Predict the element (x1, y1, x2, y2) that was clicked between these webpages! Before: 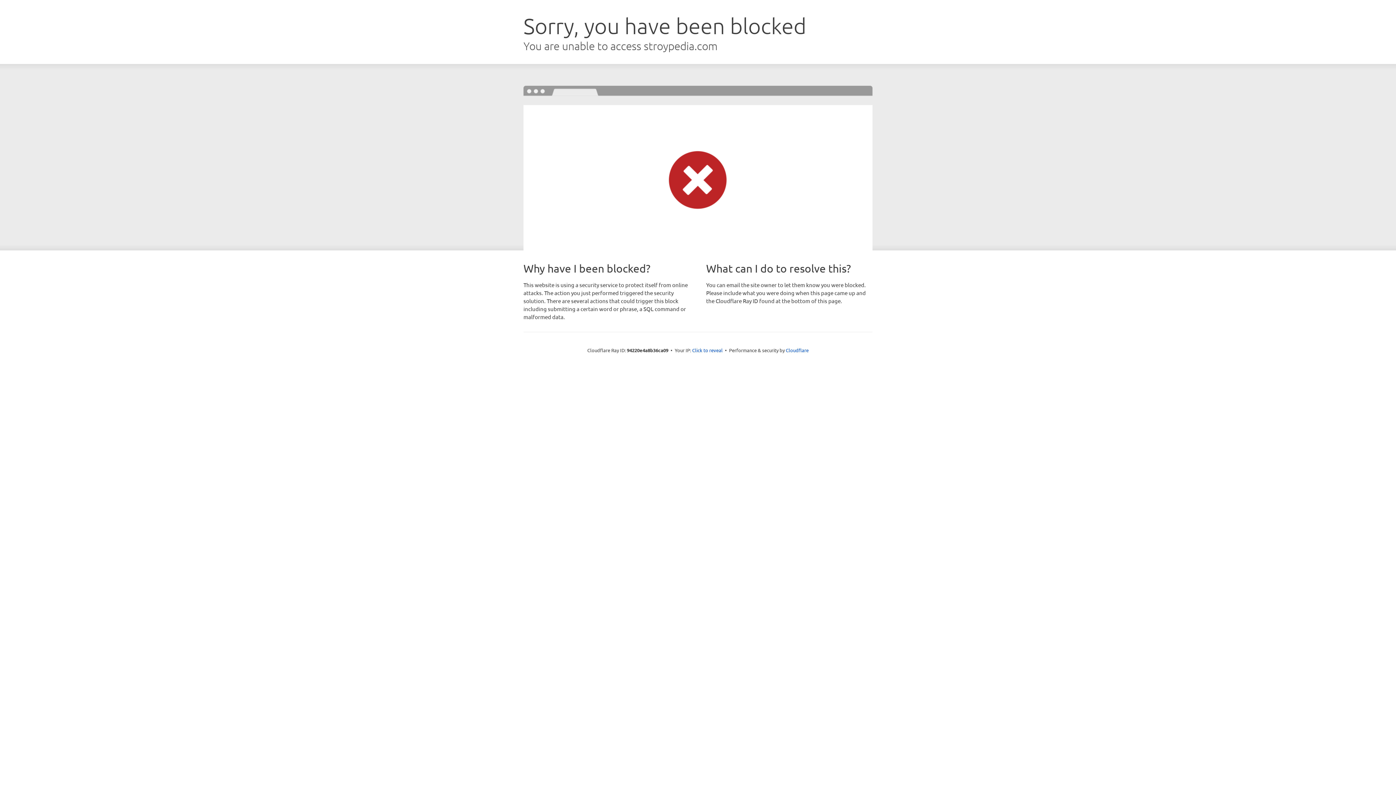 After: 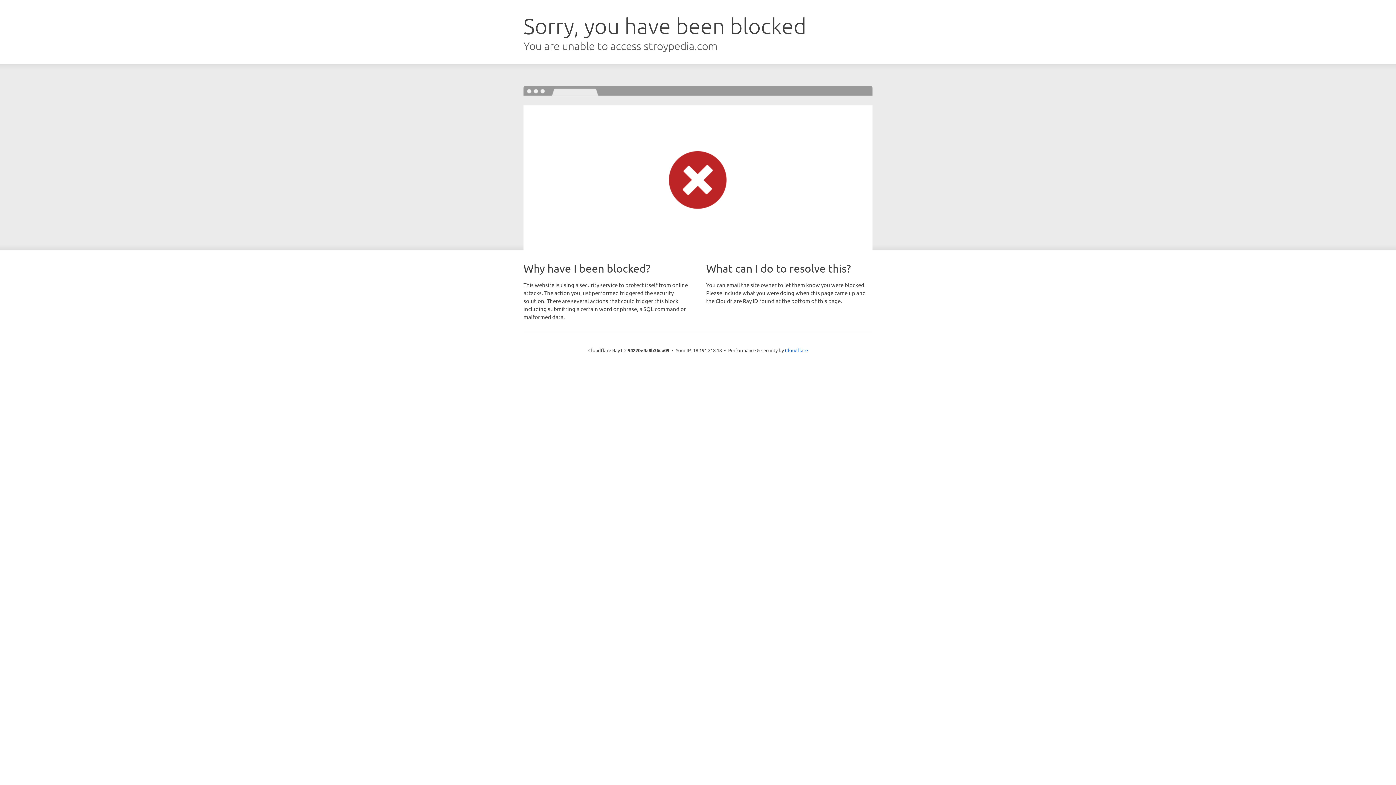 Action: label: Click to reveal bbox: (692, 346, 722, 353)